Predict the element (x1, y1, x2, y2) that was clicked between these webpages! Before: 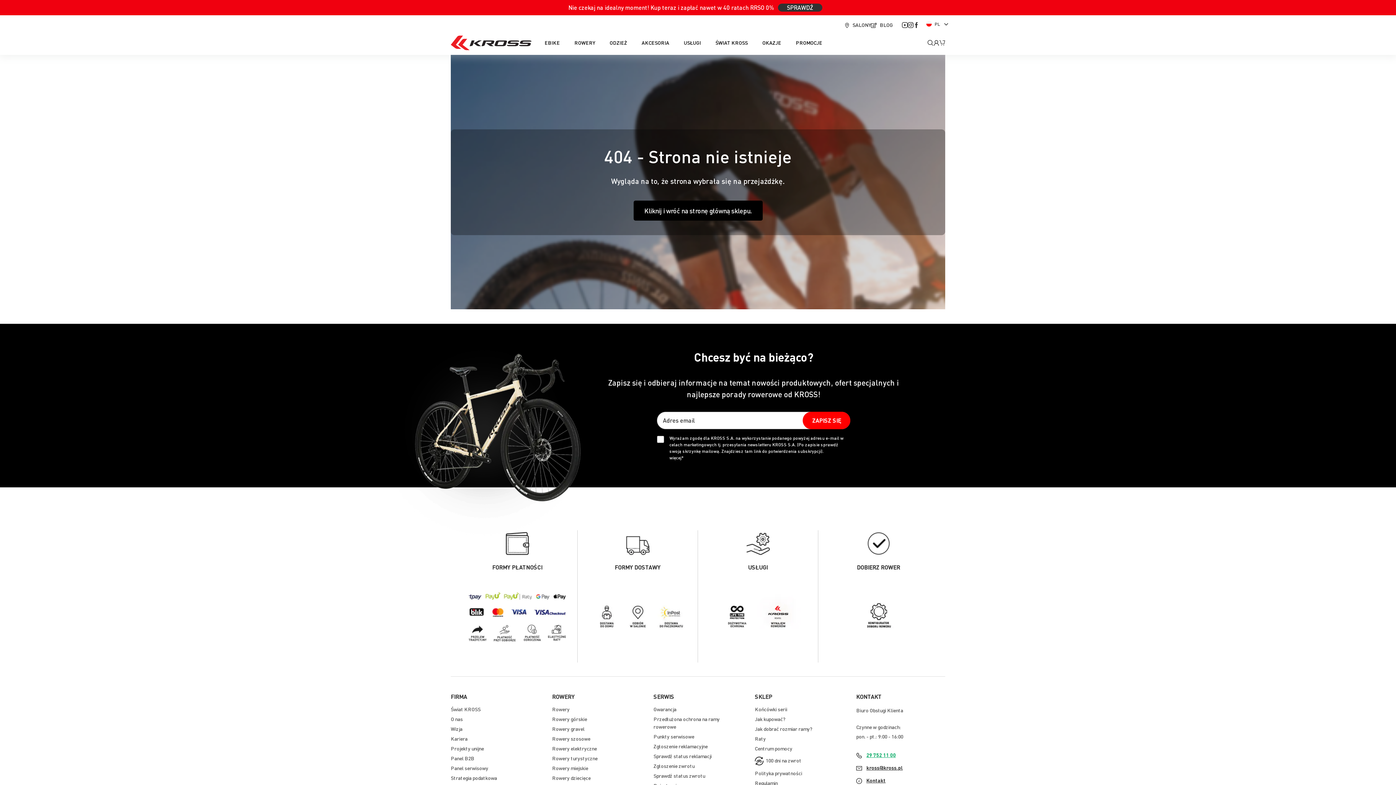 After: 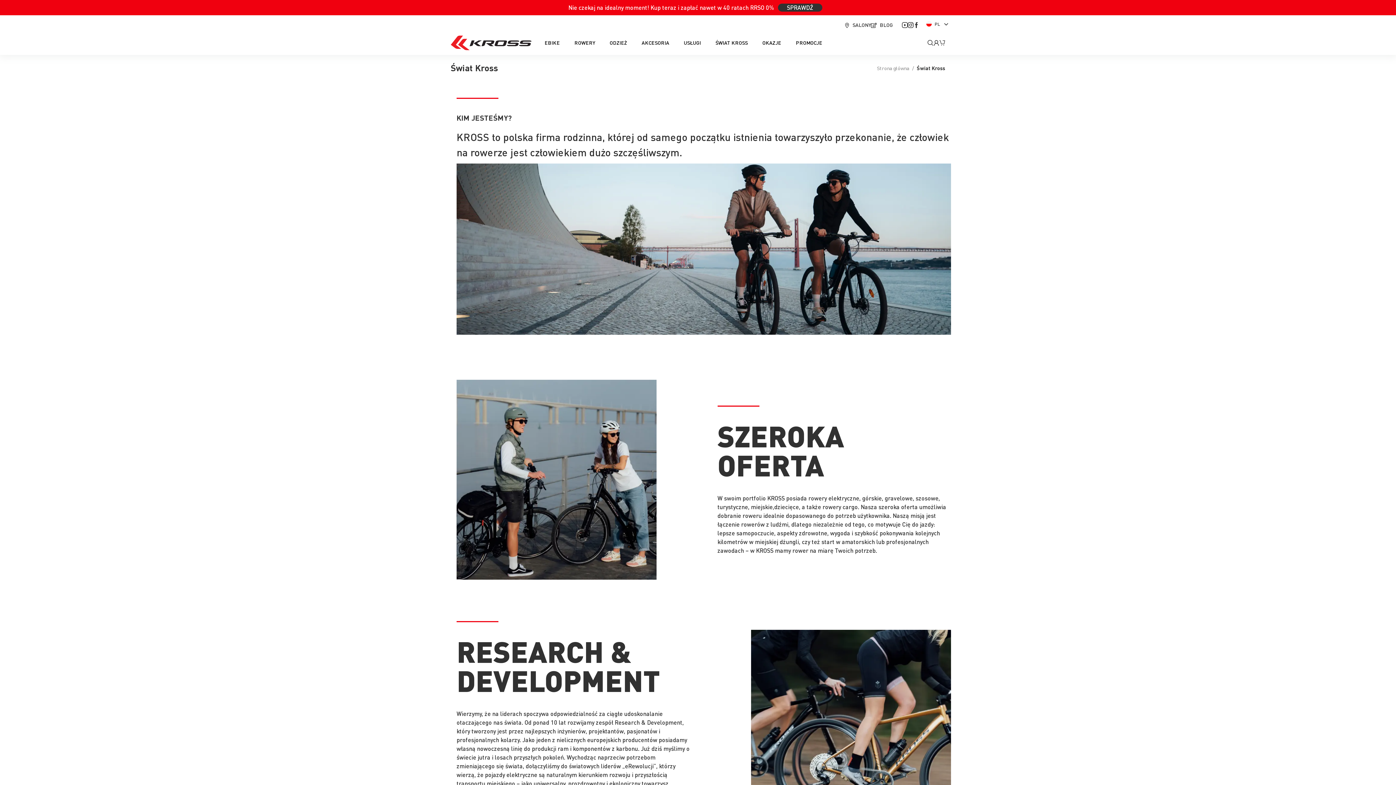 Action: bbox: (450, 706, 480, 712) label: Świat KROSS